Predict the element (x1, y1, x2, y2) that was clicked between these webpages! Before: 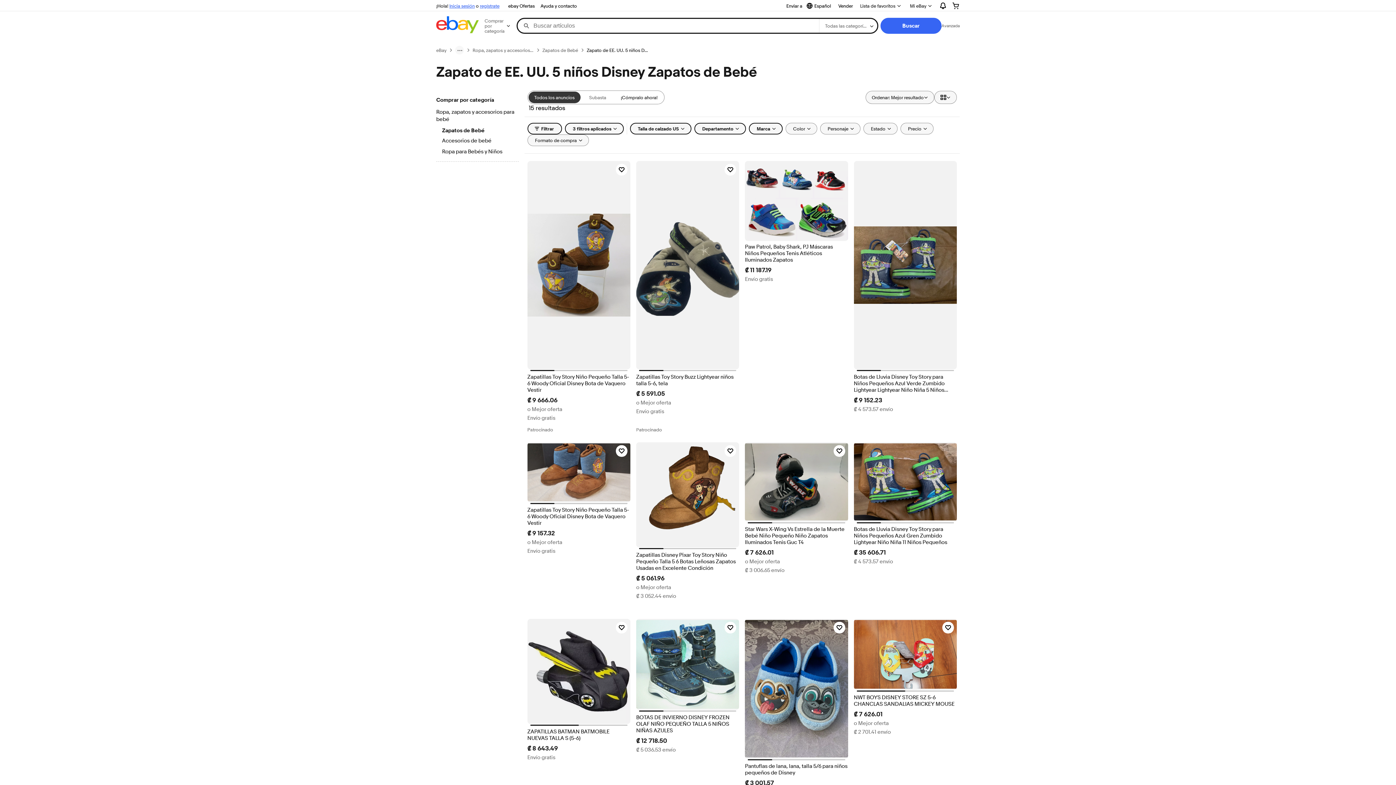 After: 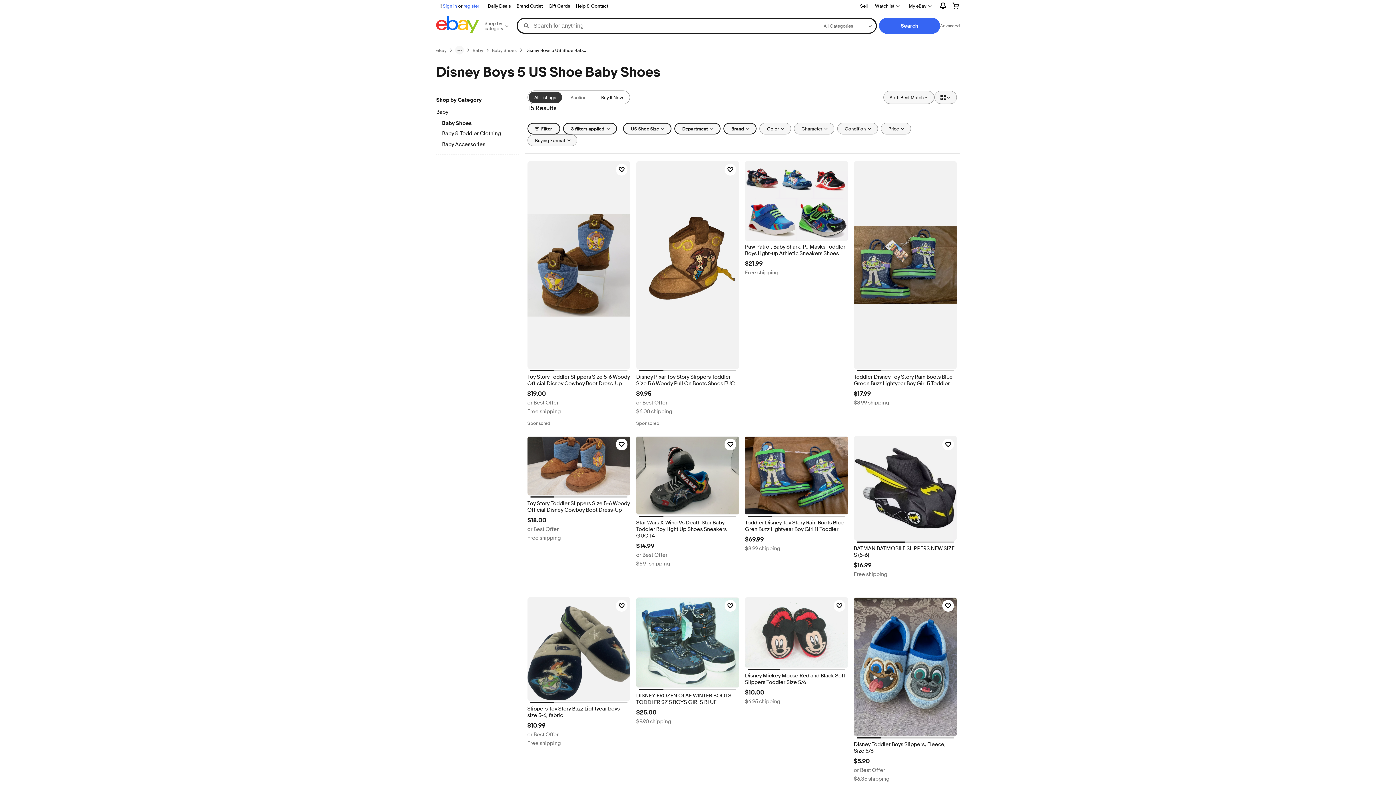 Action: label: Todos los anuncios bbox: (528, 91, 580, 103)